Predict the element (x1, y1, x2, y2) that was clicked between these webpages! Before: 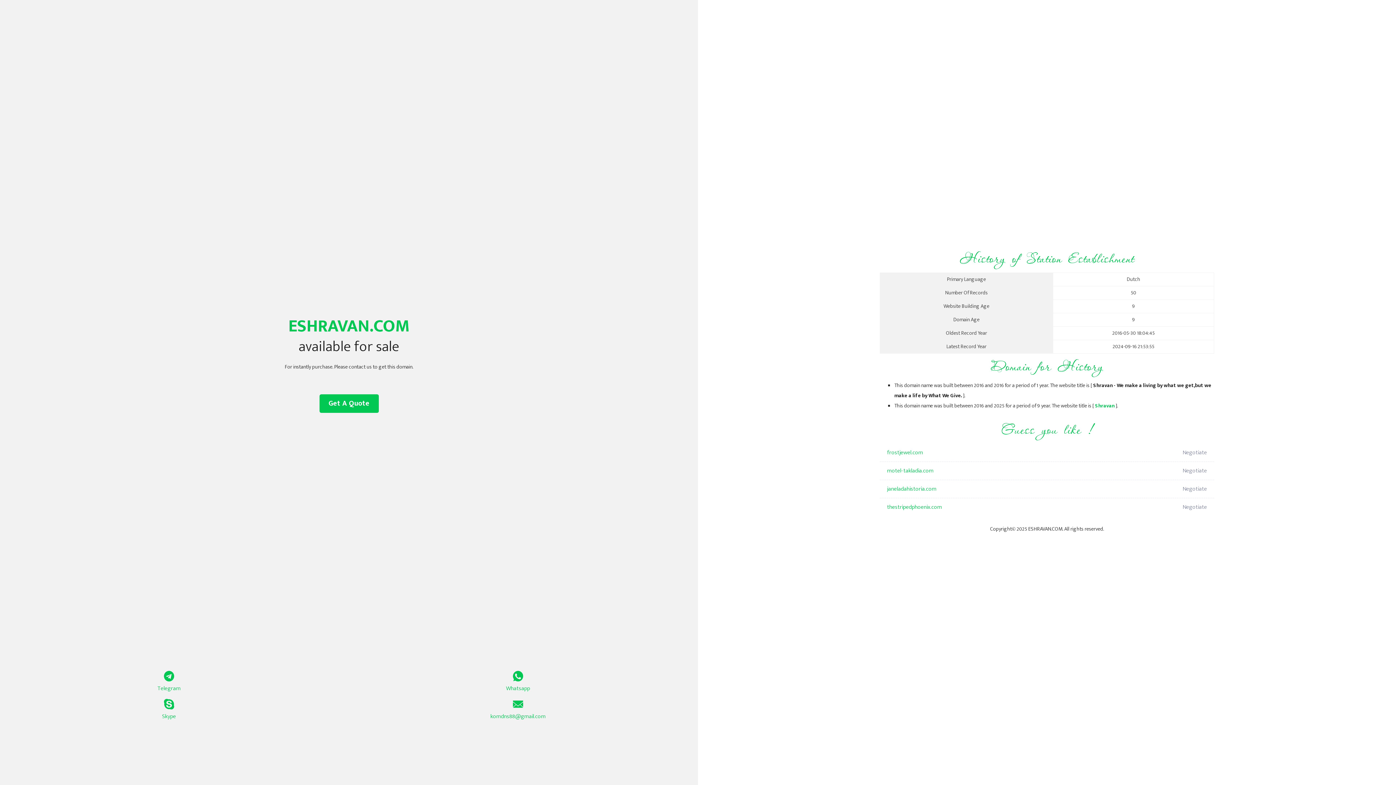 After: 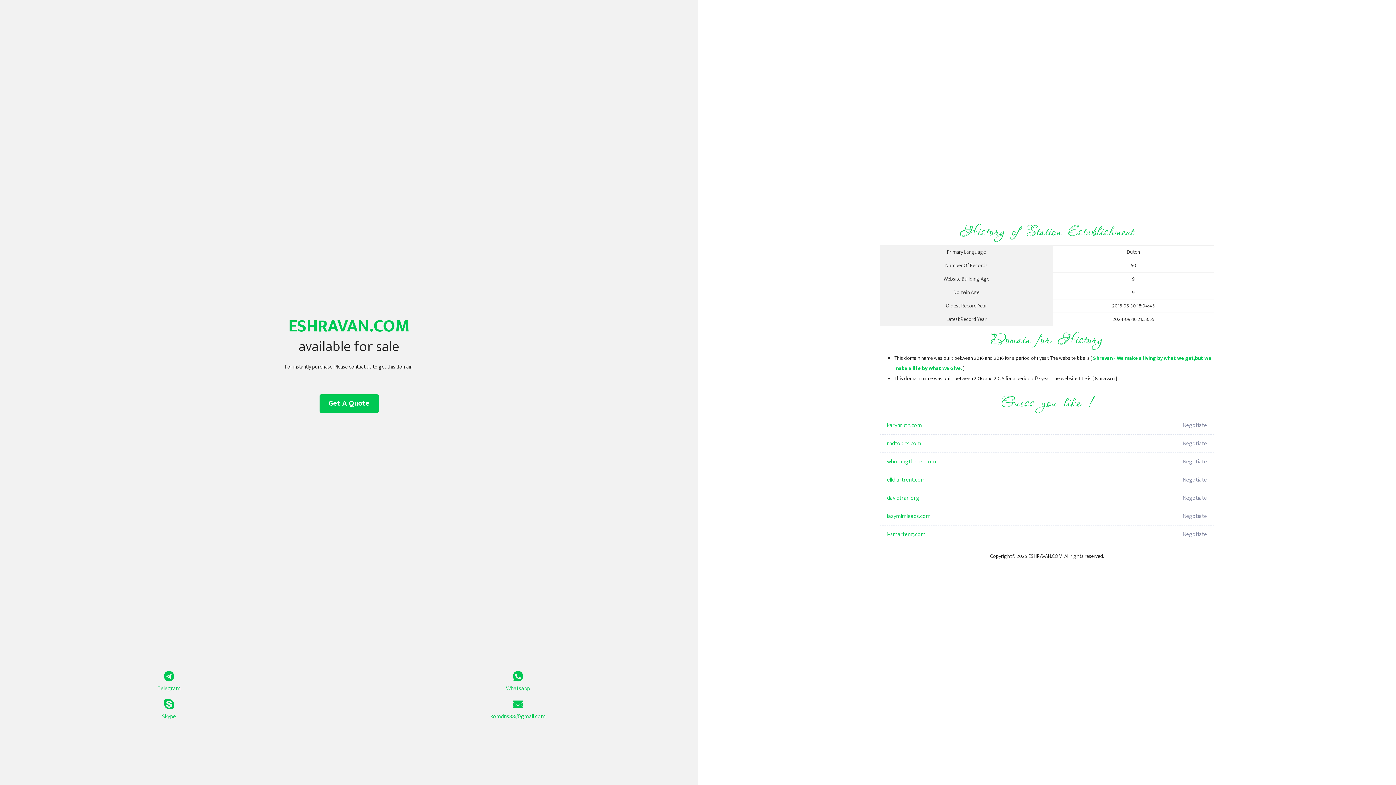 Action: label: Shravan bbox: (1095, 401, 1114, 410)